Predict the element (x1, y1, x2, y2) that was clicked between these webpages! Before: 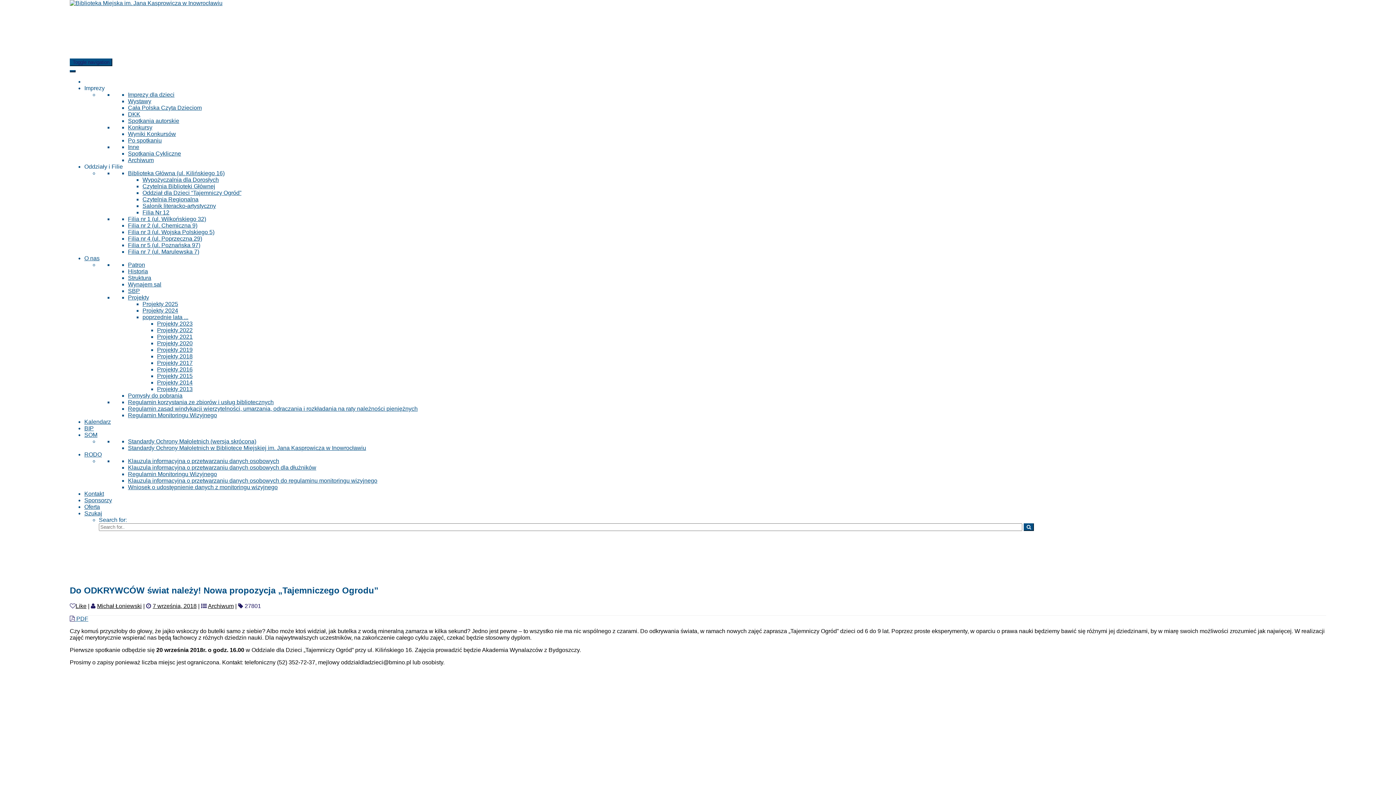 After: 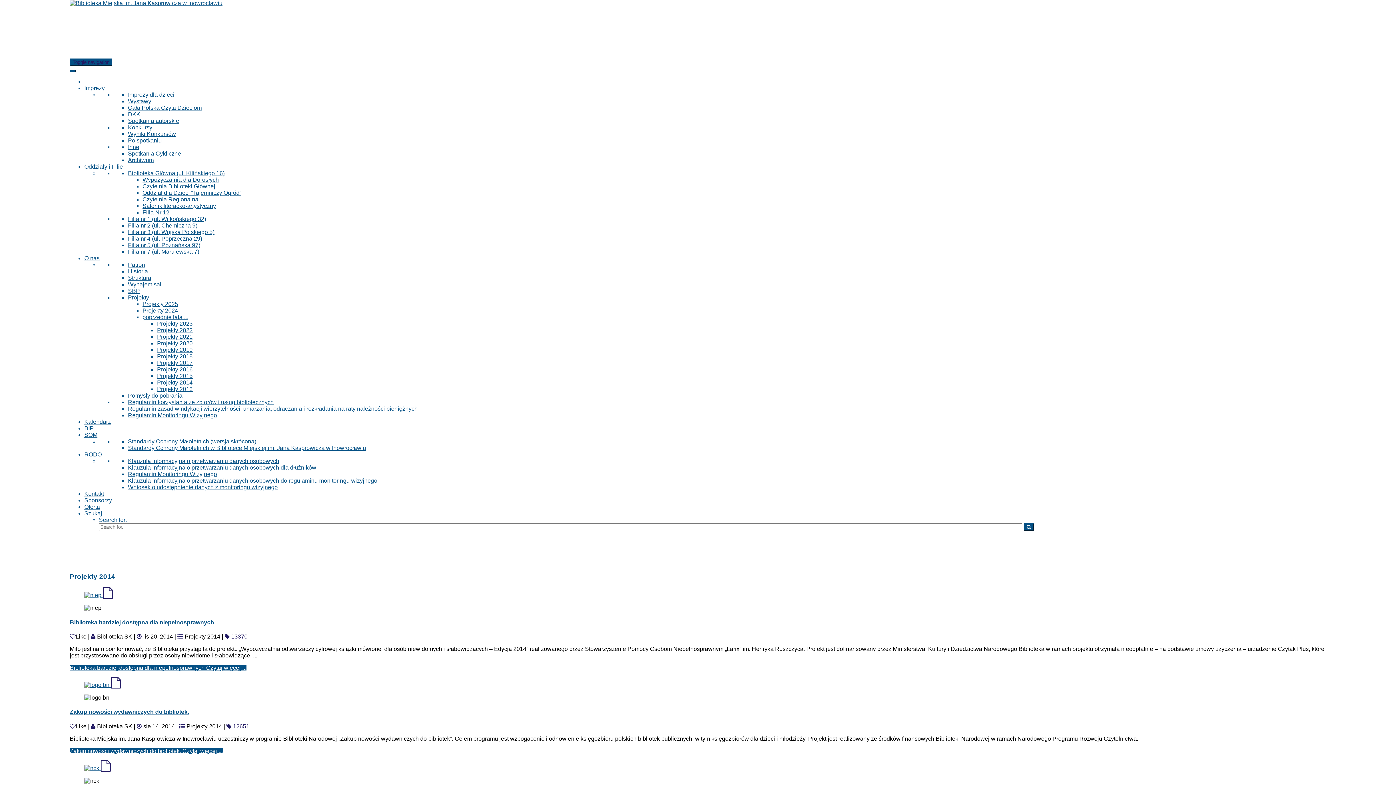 Action: label: Projekty 2014 bbox: (157, 379, 192, 385)